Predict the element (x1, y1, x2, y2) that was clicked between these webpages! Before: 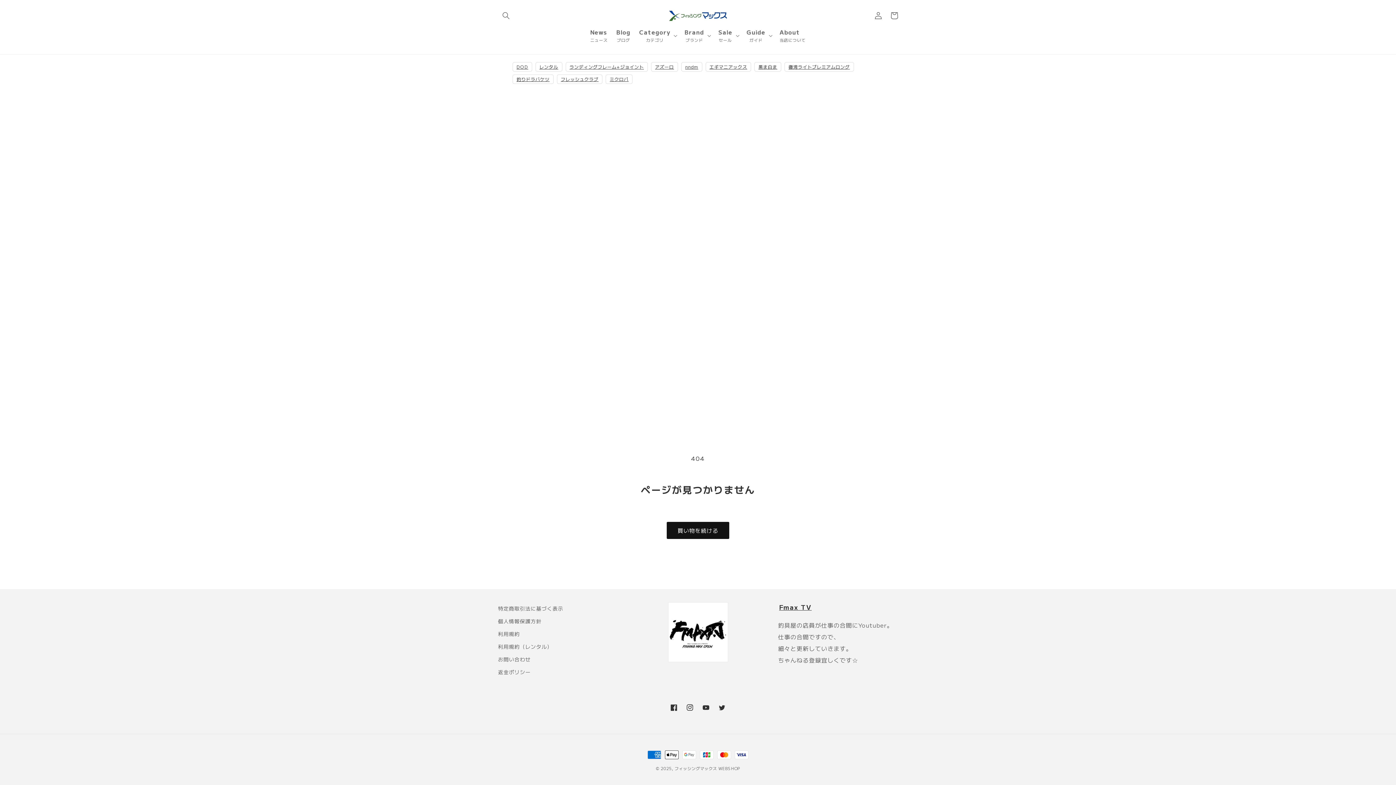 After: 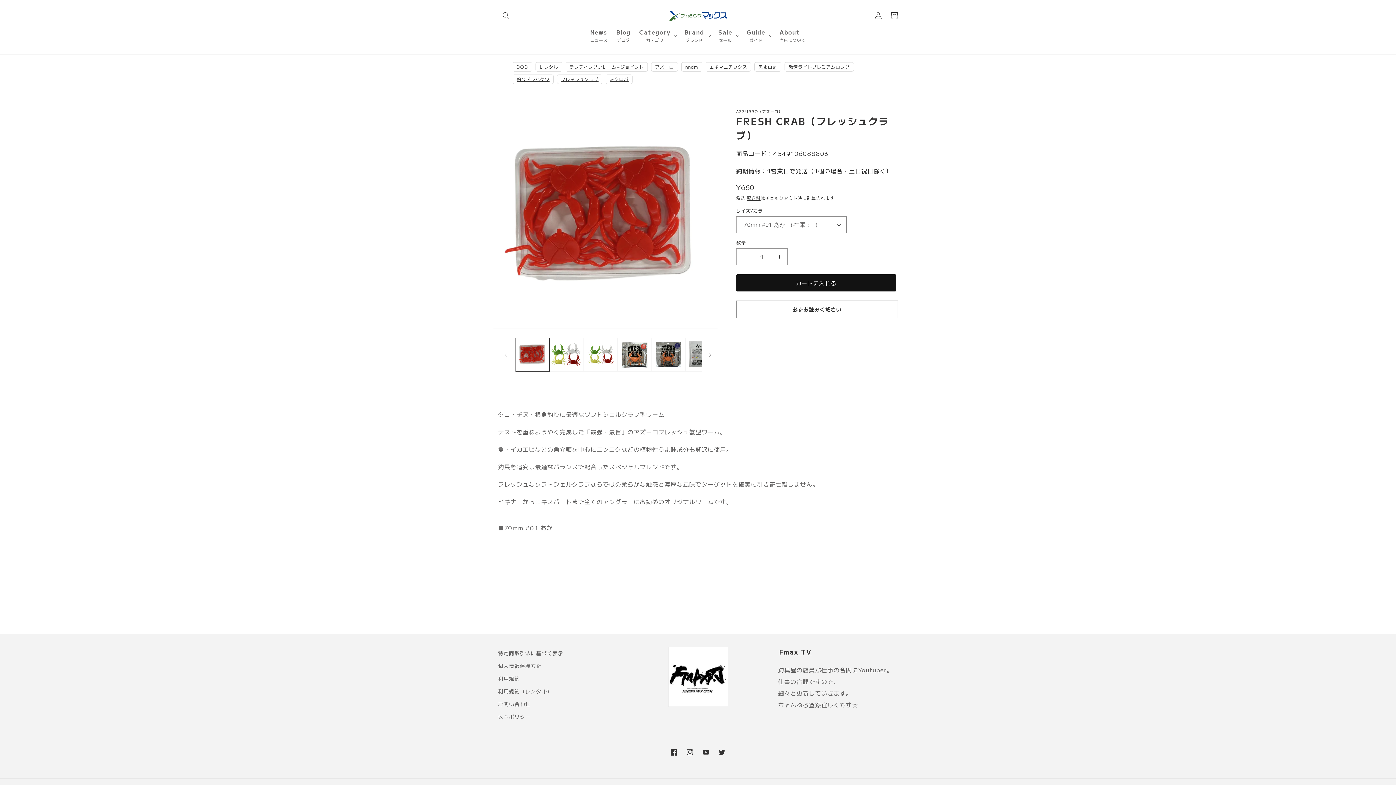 Action: label: フレッシュクラブ bbox: (556, 74, 602, 84)